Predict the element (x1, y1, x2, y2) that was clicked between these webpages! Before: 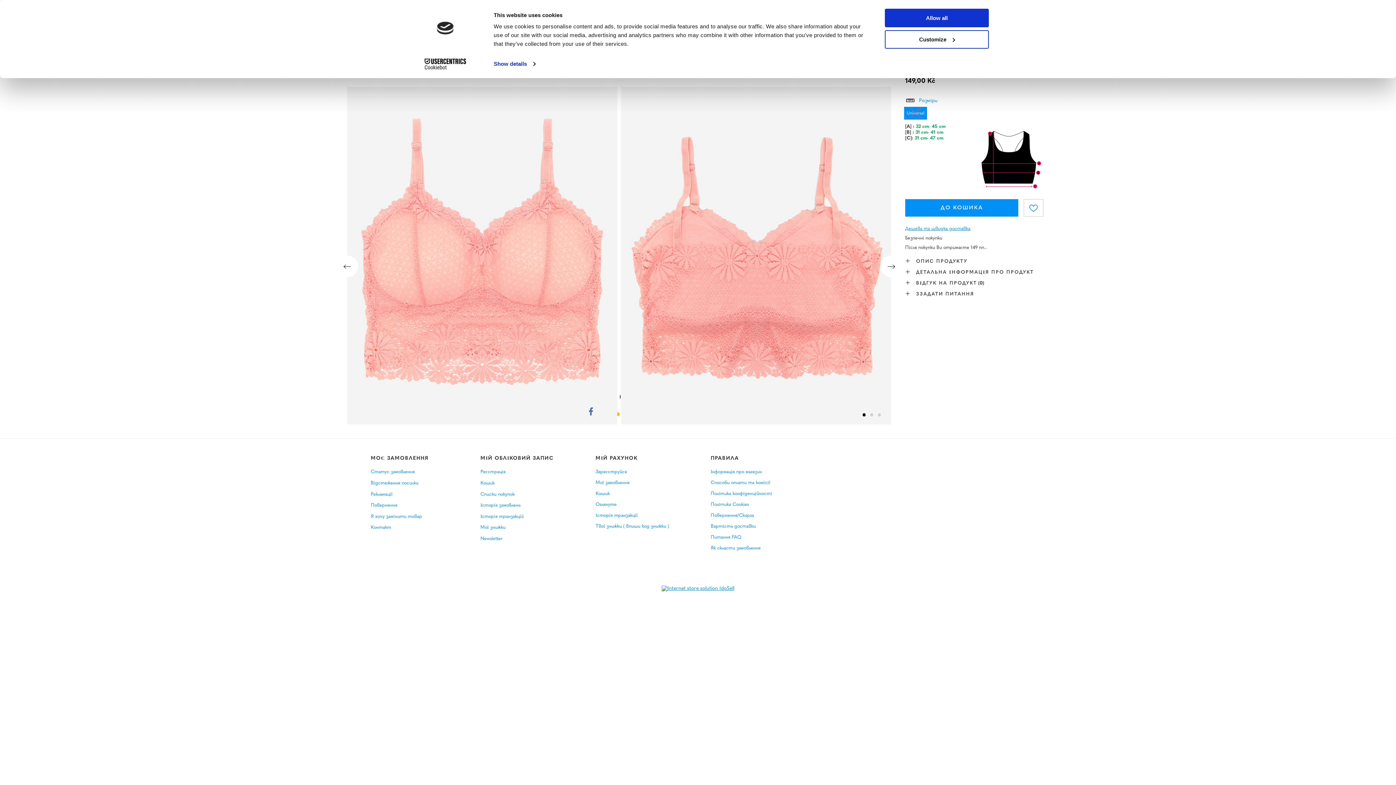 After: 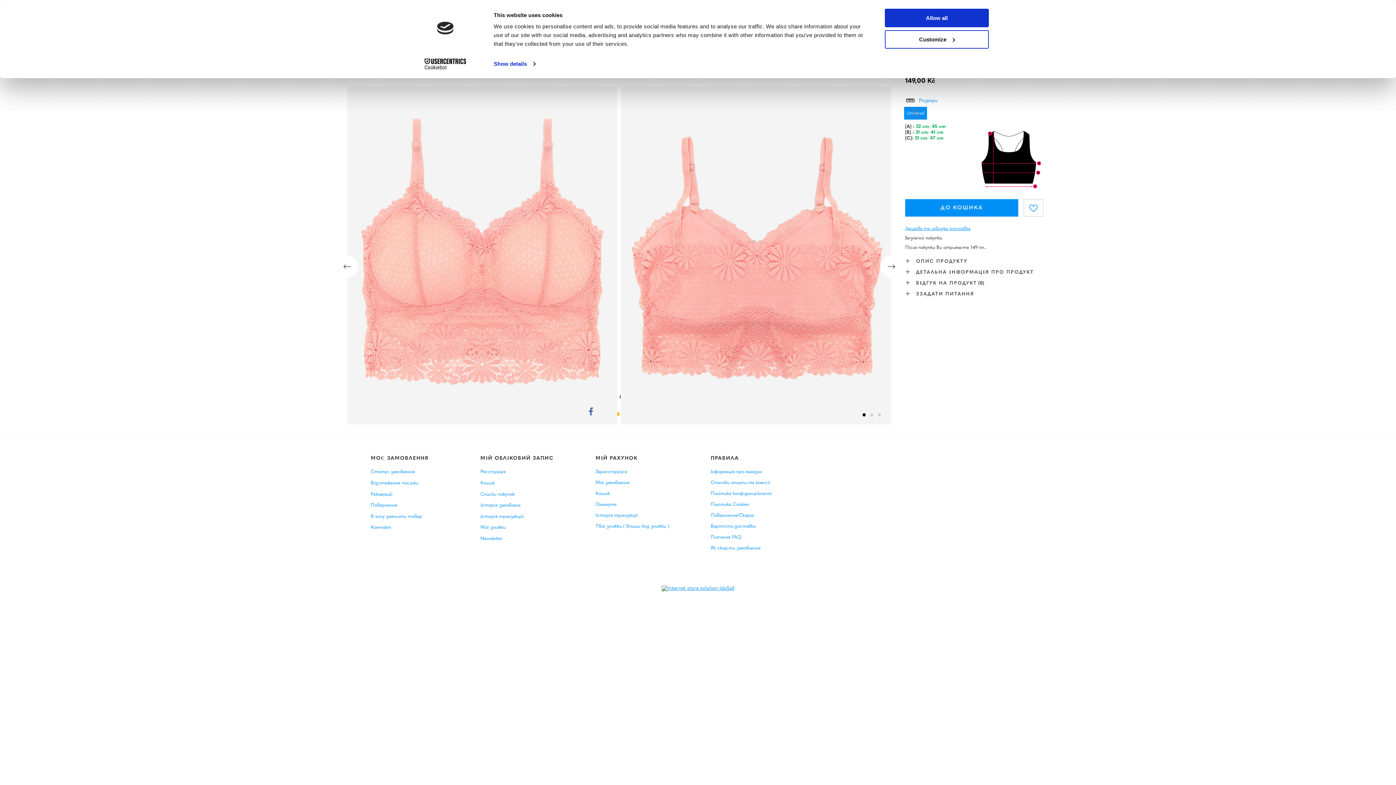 Action: label: Cookiebot - opens in a new window bbox: (413, 58, 477, 69)